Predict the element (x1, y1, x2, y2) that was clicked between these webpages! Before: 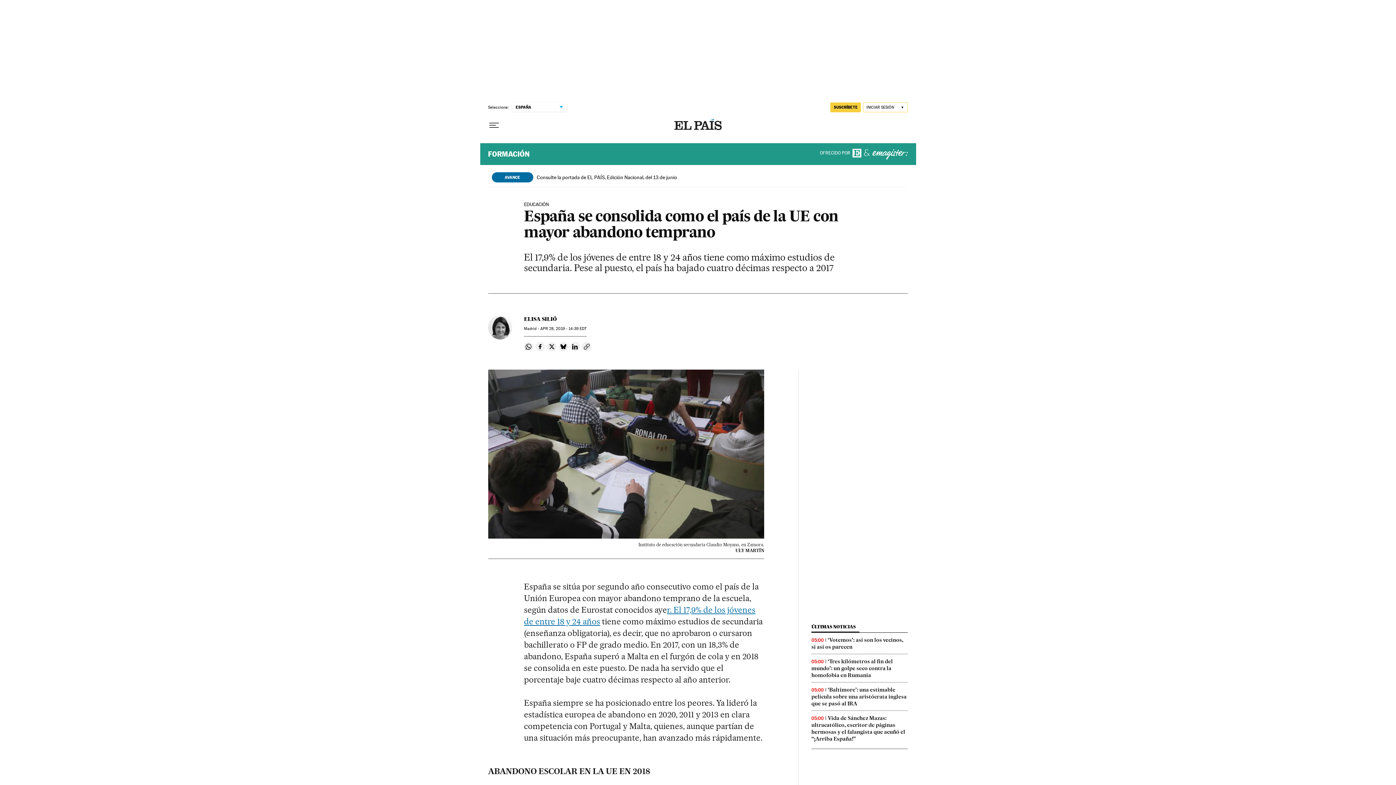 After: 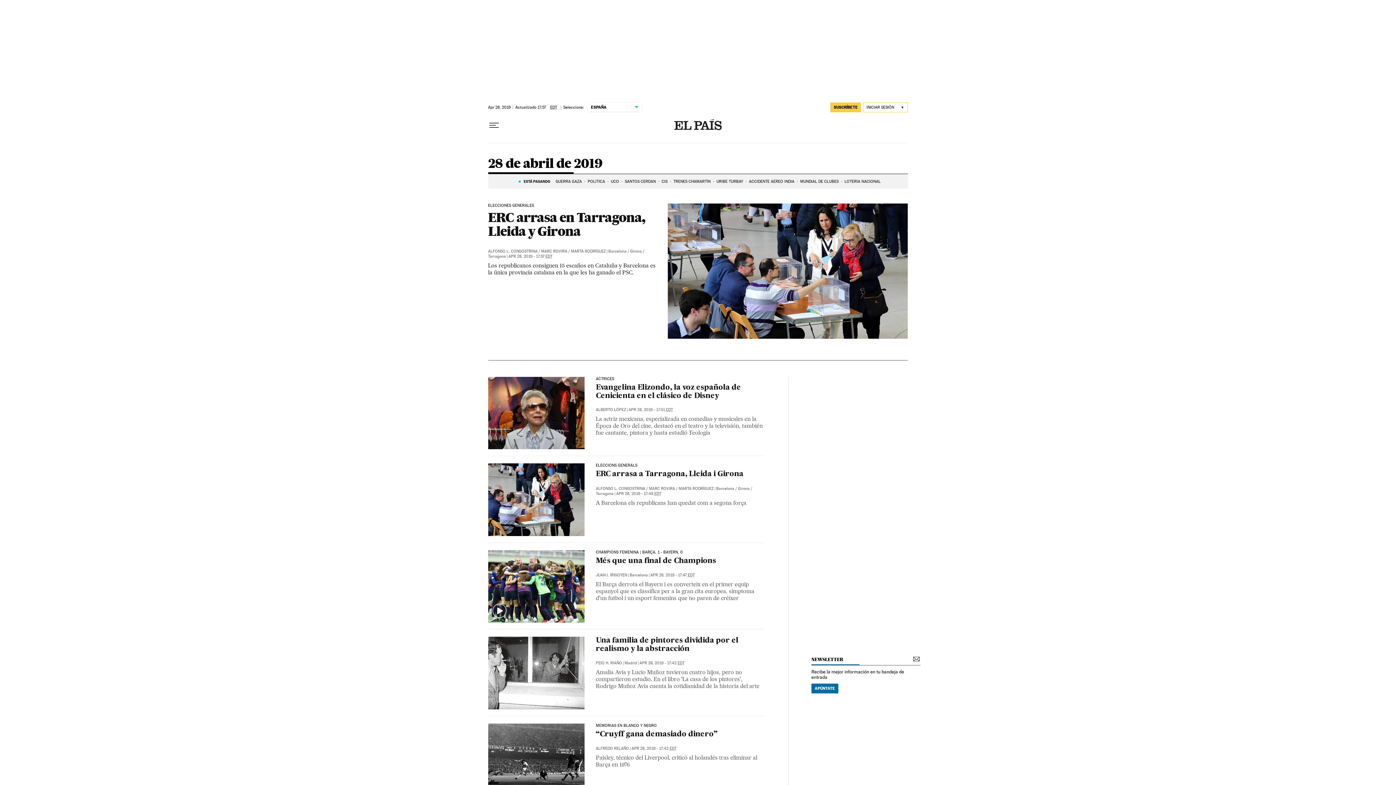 Action: bbox: (540, 326, 586, 331) label: APR 28, 2019 - 14:39 EDT